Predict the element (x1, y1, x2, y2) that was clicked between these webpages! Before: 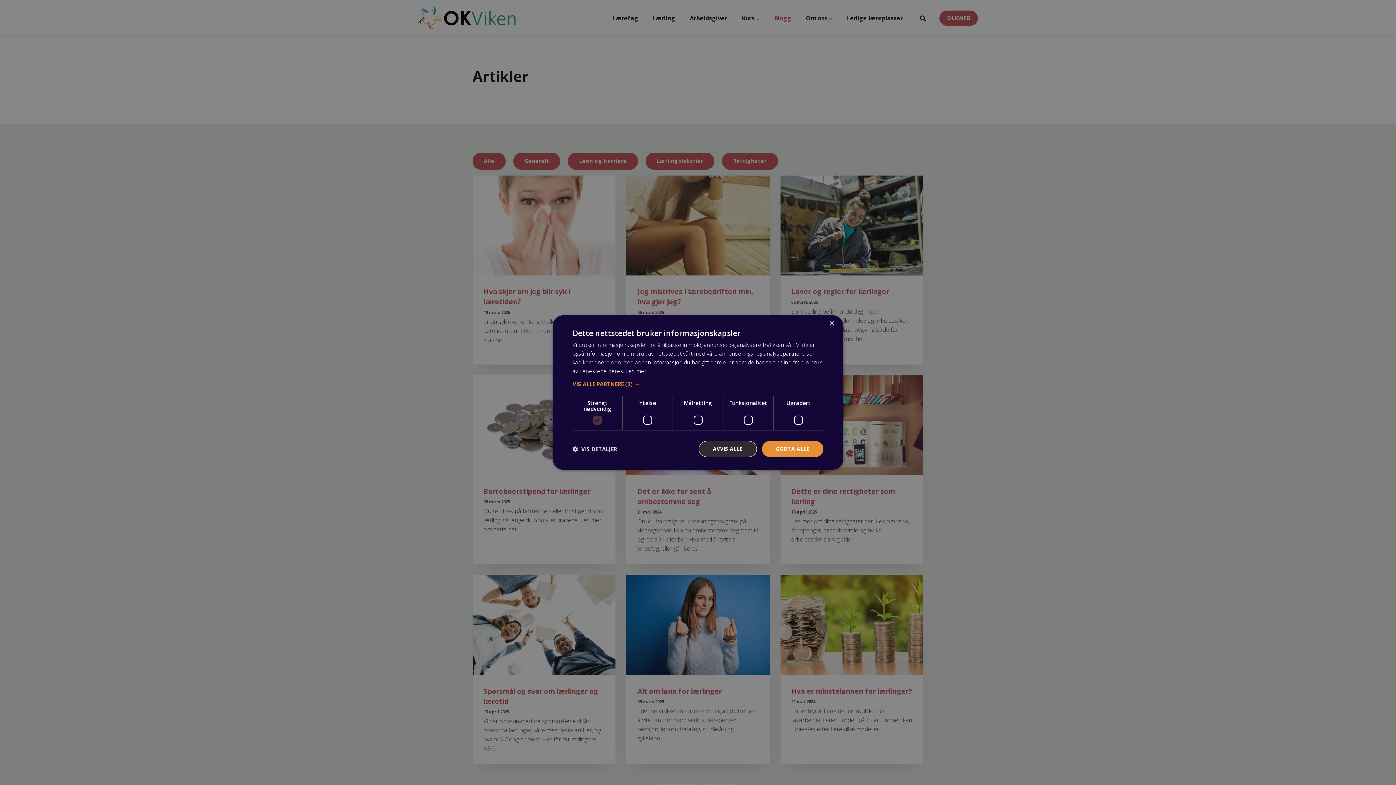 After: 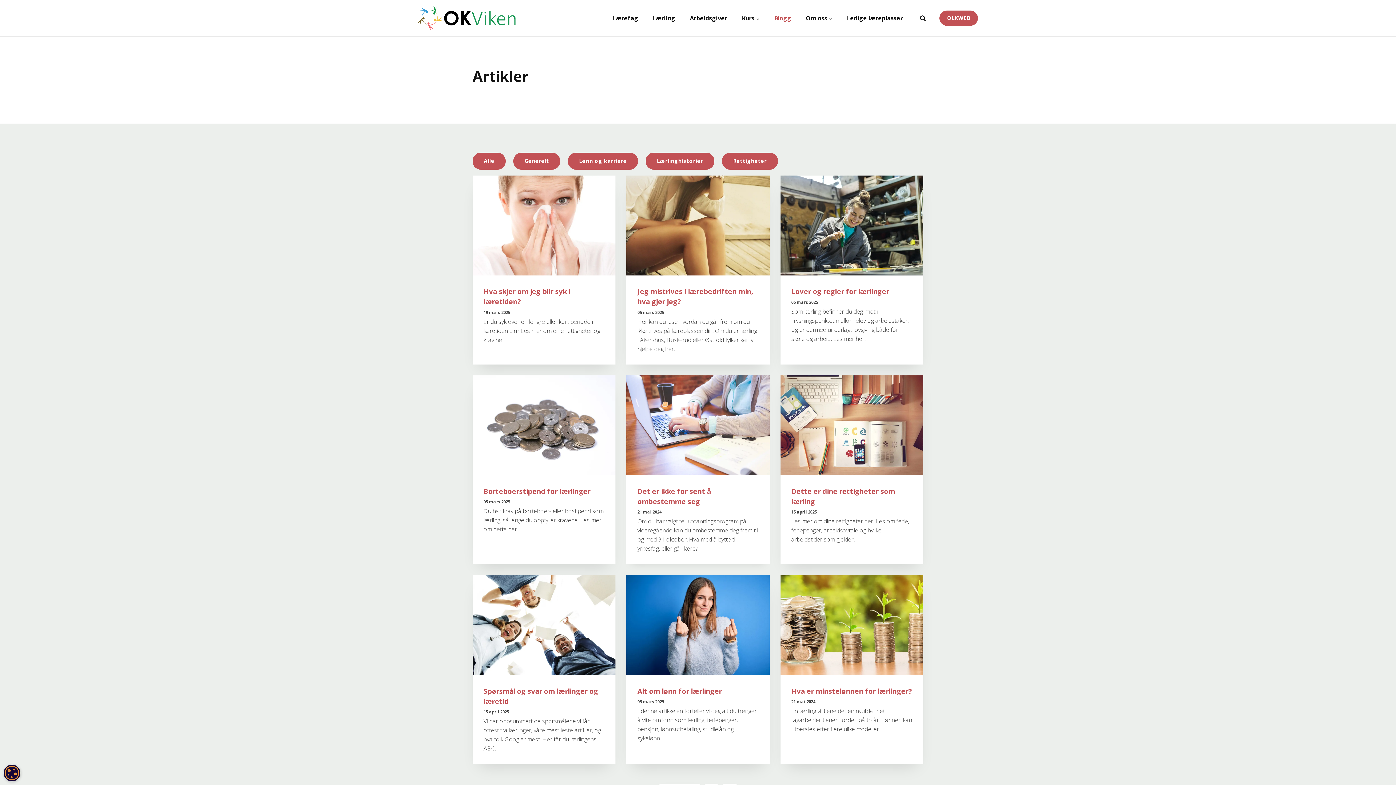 Action: bbox: (698, 441, 757, 457) label: AVVIS ALLE